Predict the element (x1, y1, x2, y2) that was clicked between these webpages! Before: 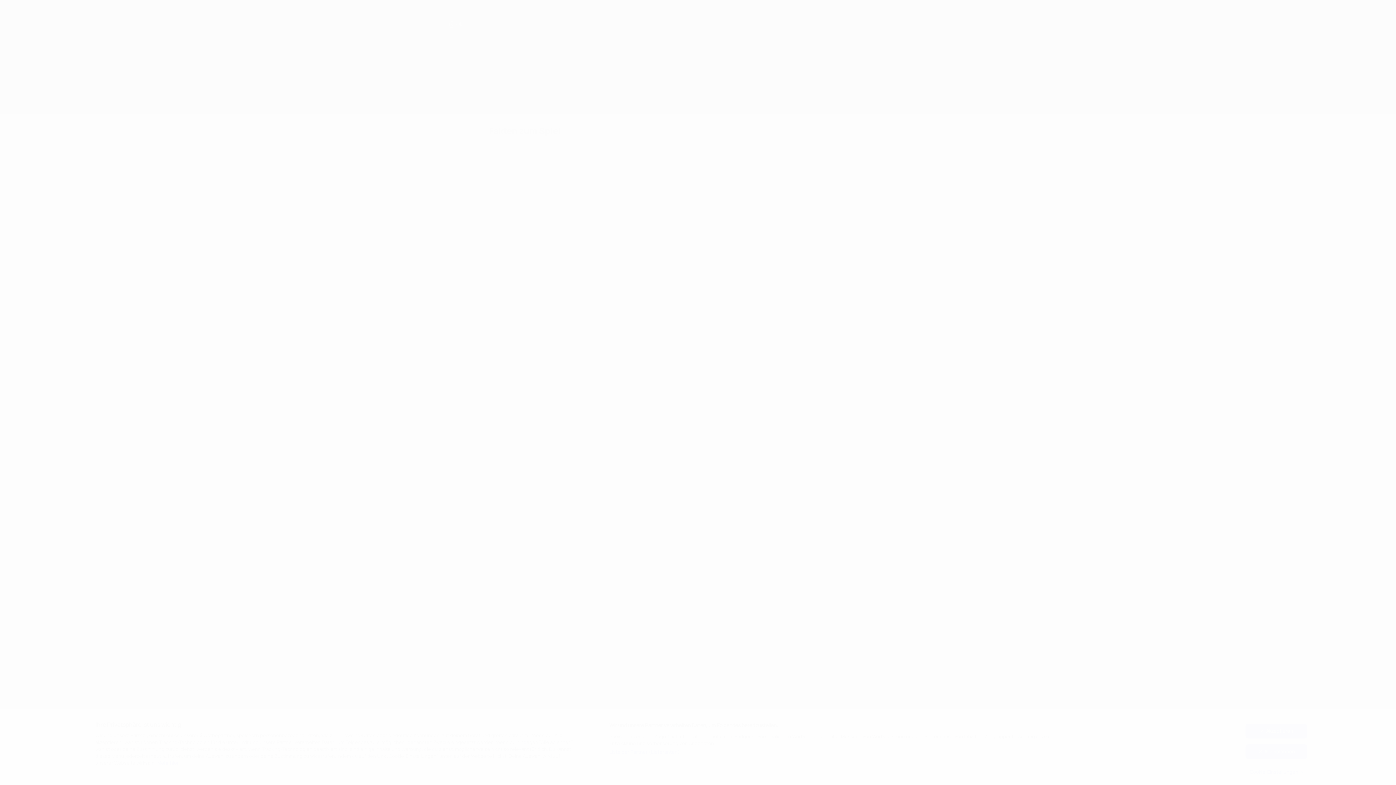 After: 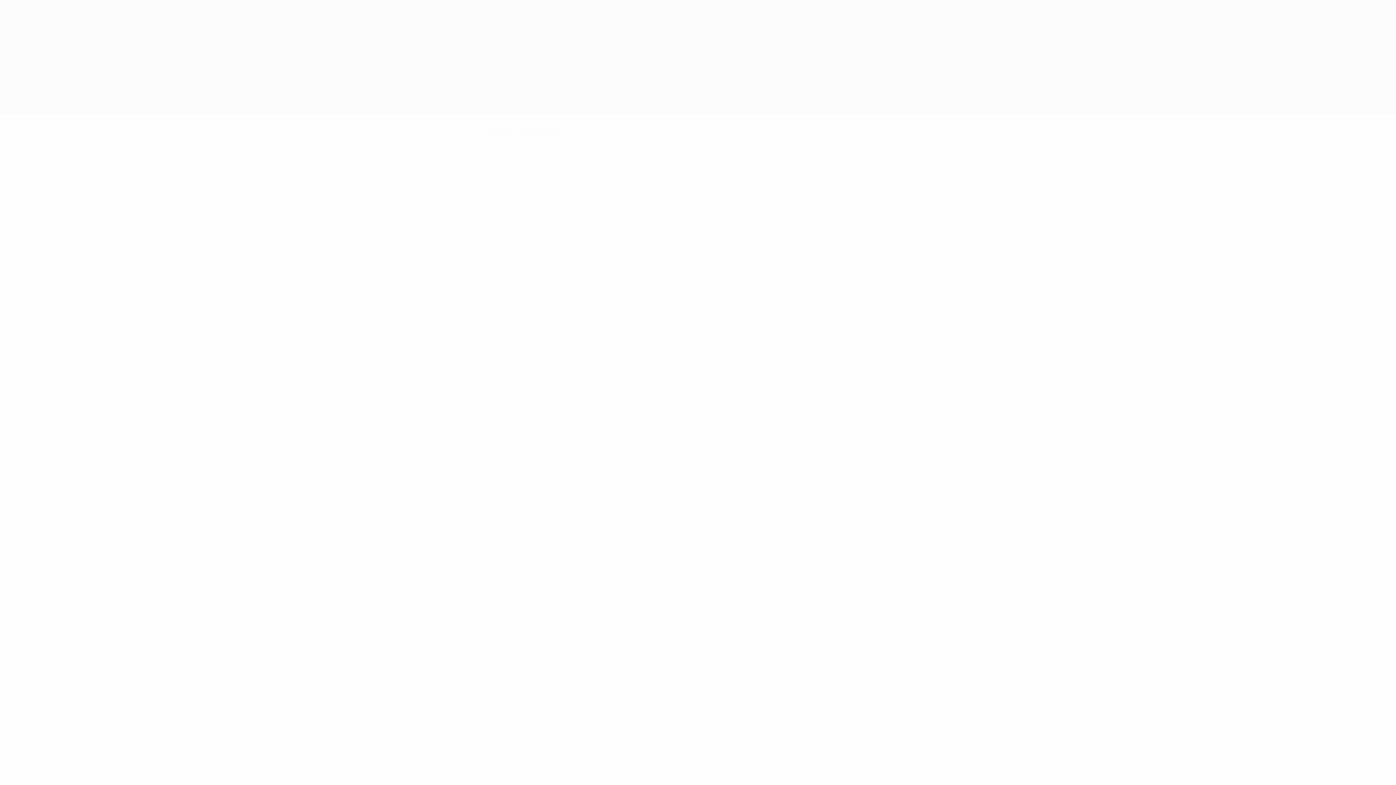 Action: label: Akzeptieren bbox: (1245, 724, 1307, 738)